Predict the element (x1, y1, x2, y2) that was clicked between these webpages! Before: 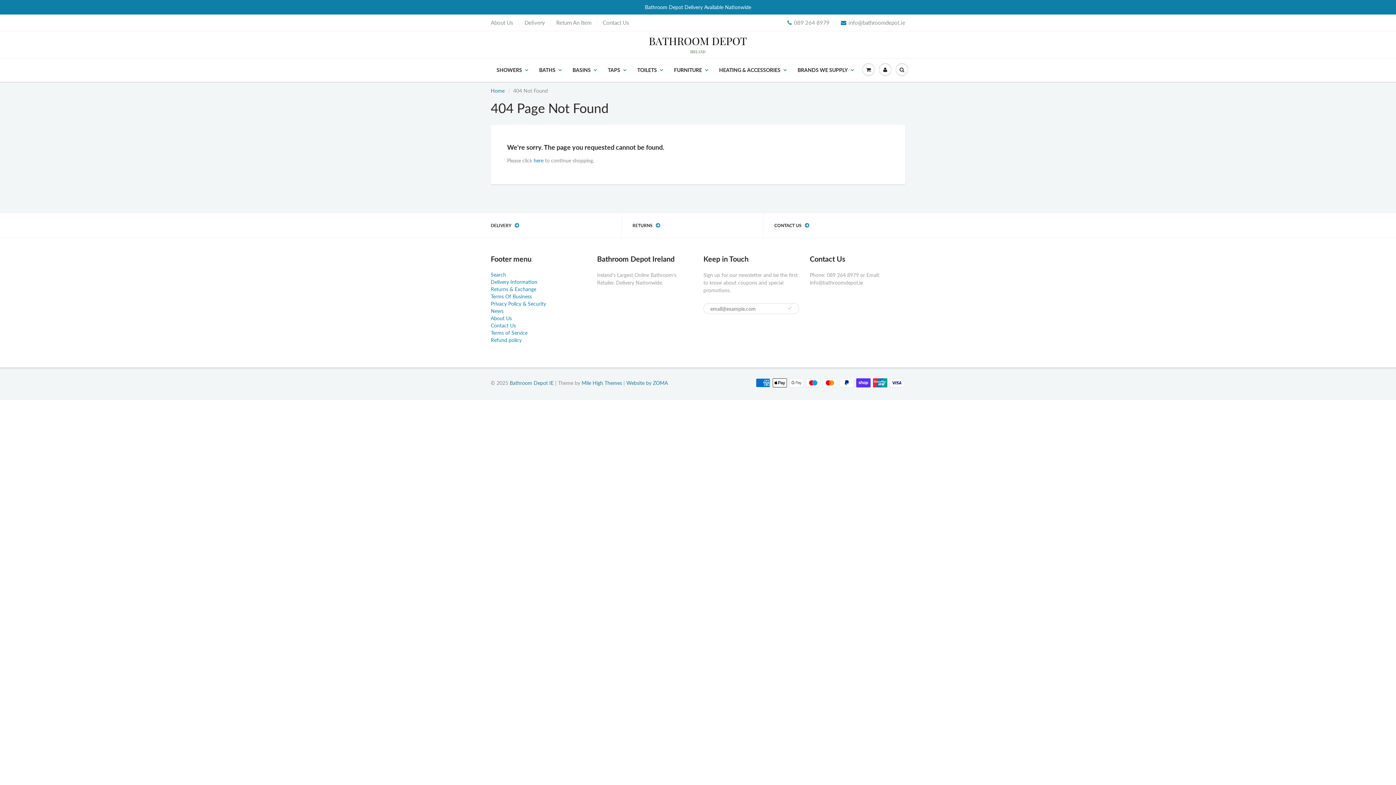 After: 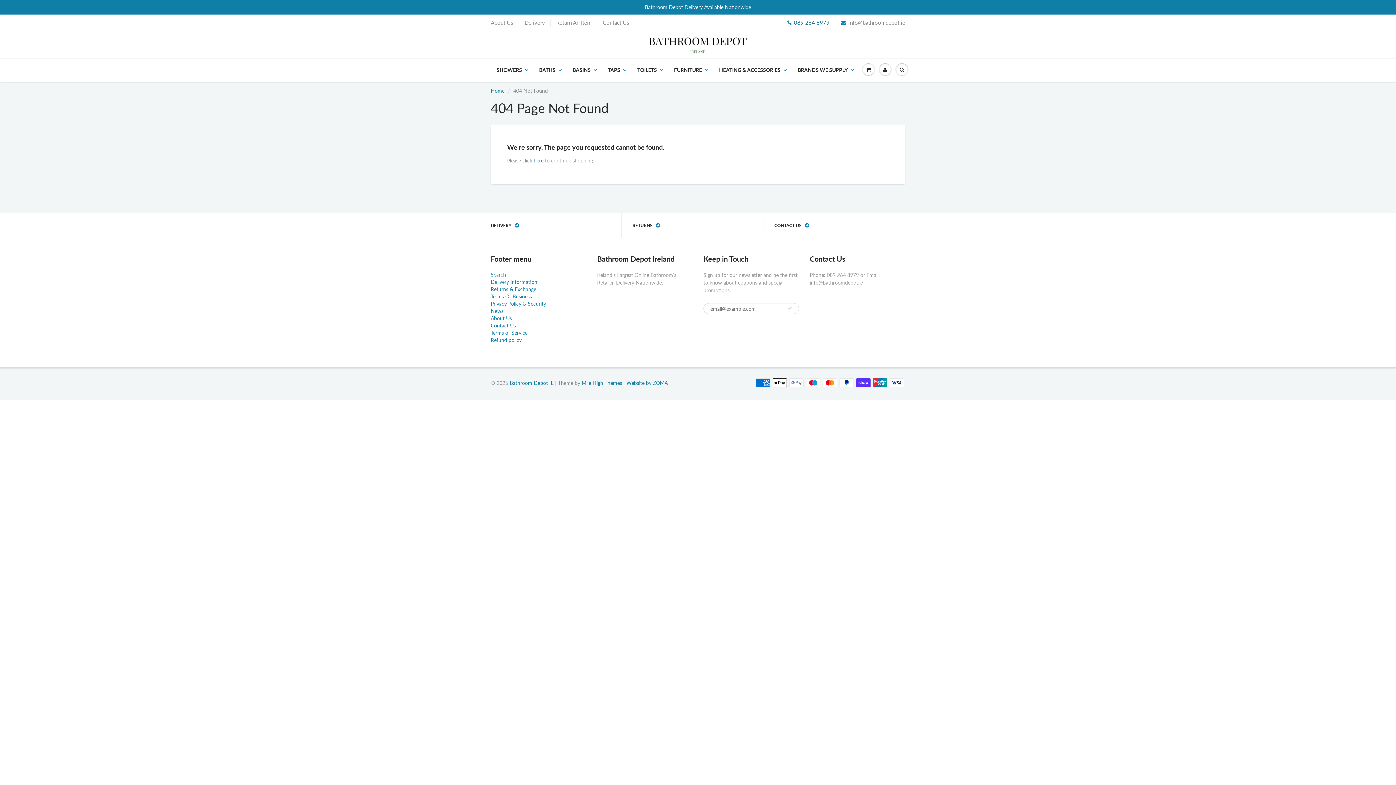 Action: label: 089 264 8979 bbox: (787, 18, 829, 26)